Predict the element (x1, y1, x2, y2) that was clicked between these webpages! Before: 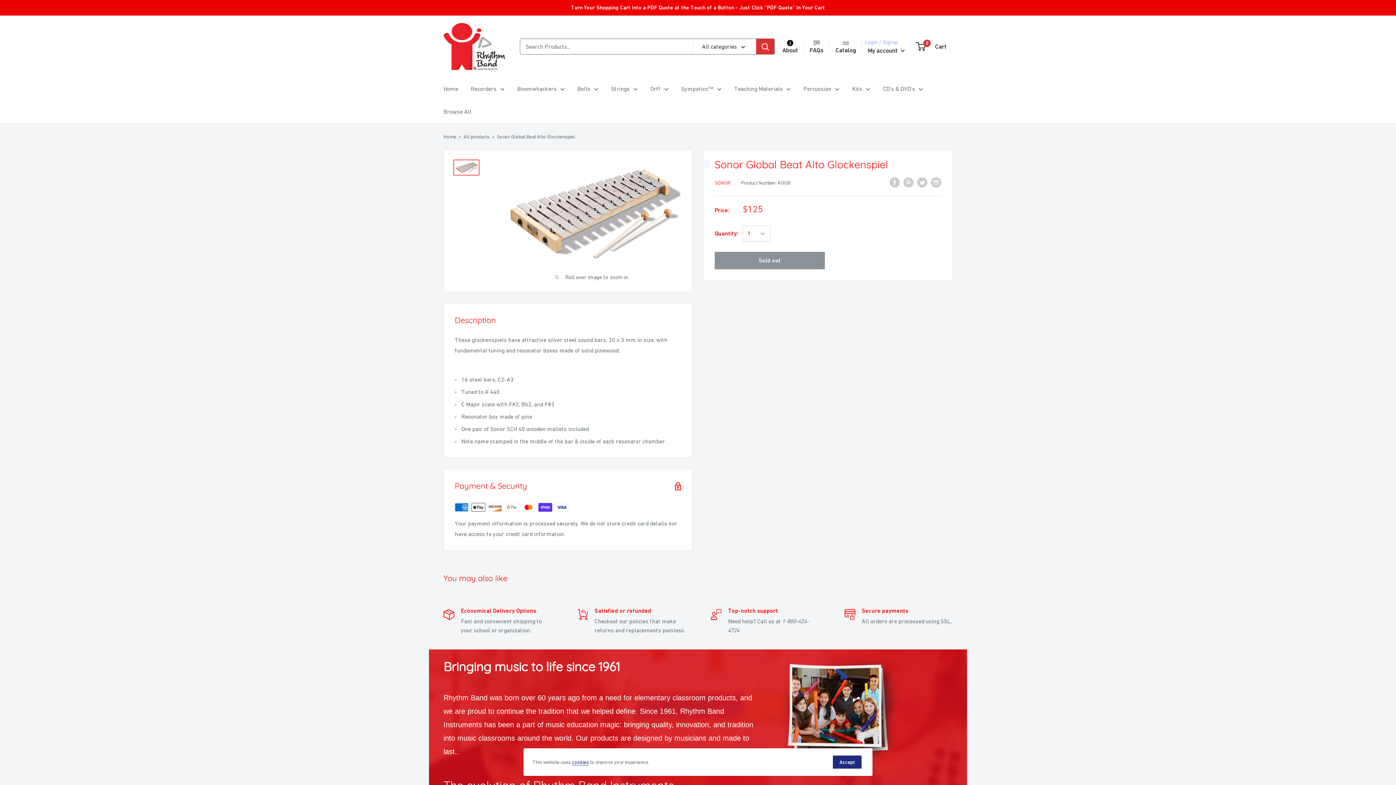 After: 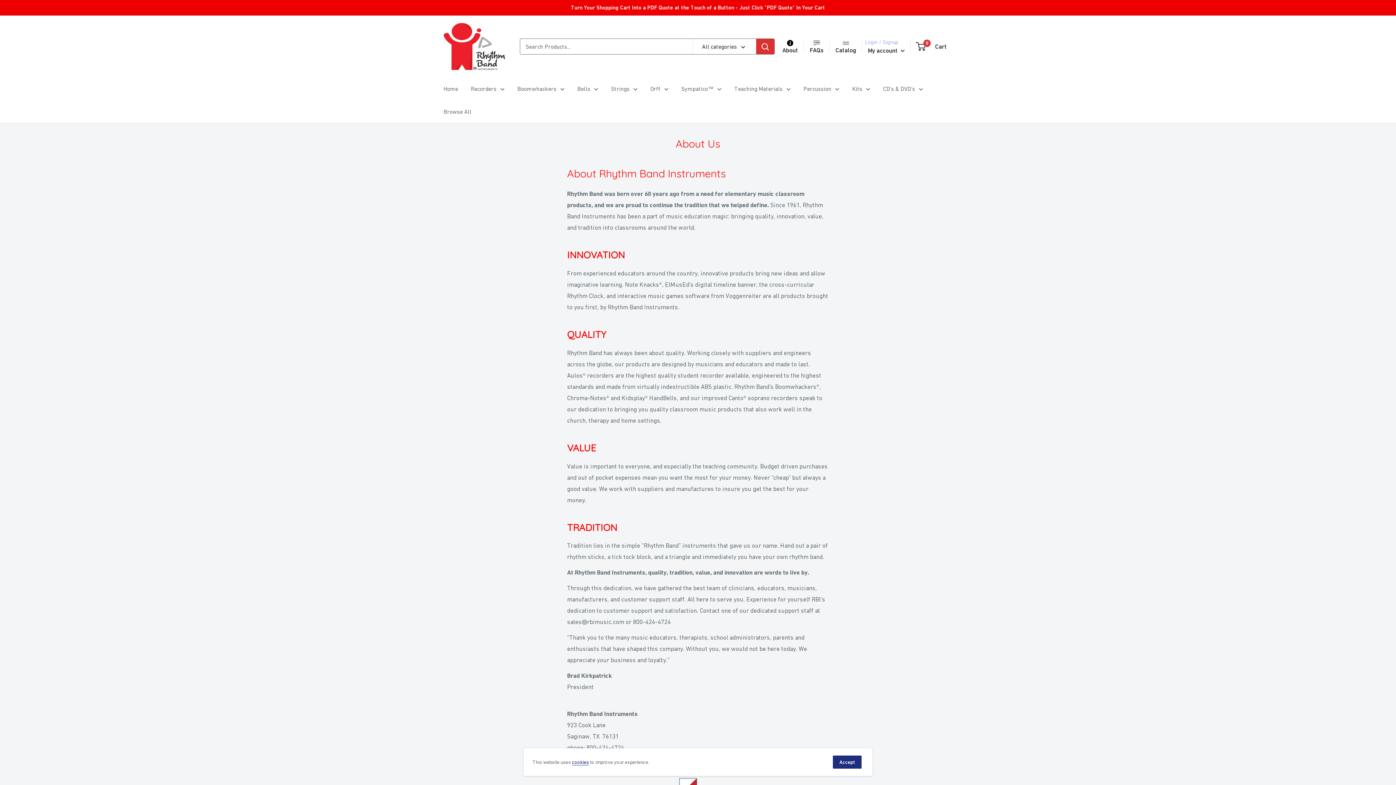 Action: bbox: (779, 37, 801, 56) label: About